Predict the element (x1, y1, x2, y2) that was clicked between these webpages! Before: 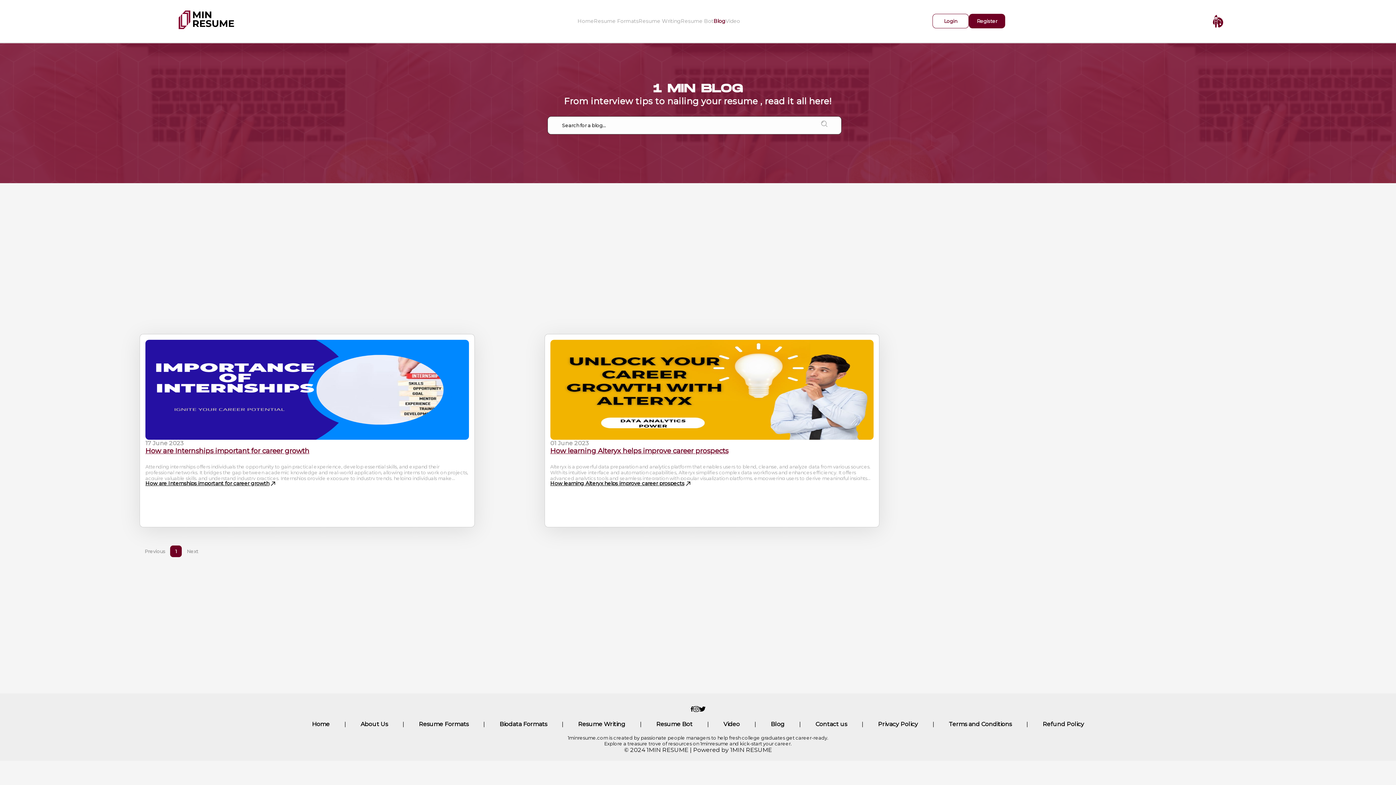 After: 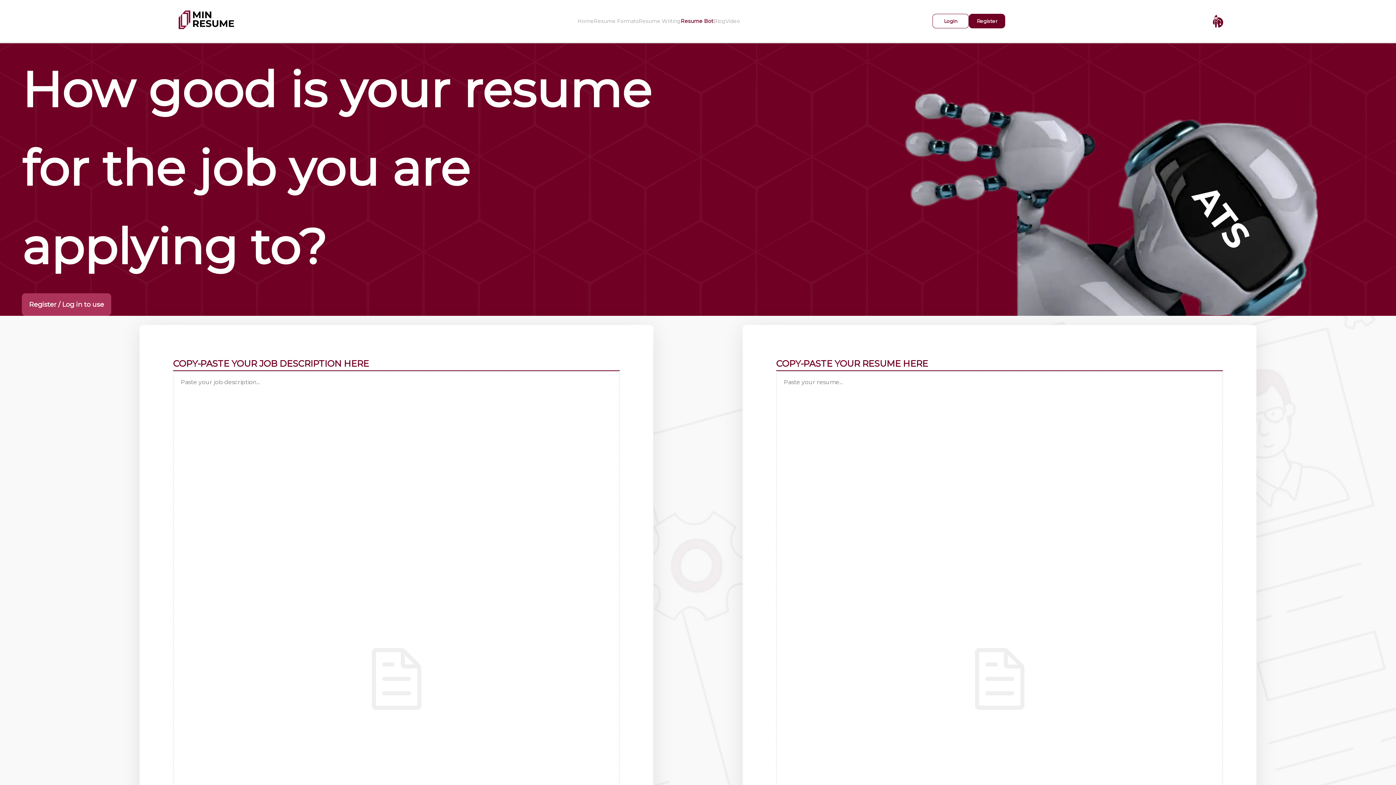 Action: label: Resume Bot bbox: (656, 721, 692, 727)